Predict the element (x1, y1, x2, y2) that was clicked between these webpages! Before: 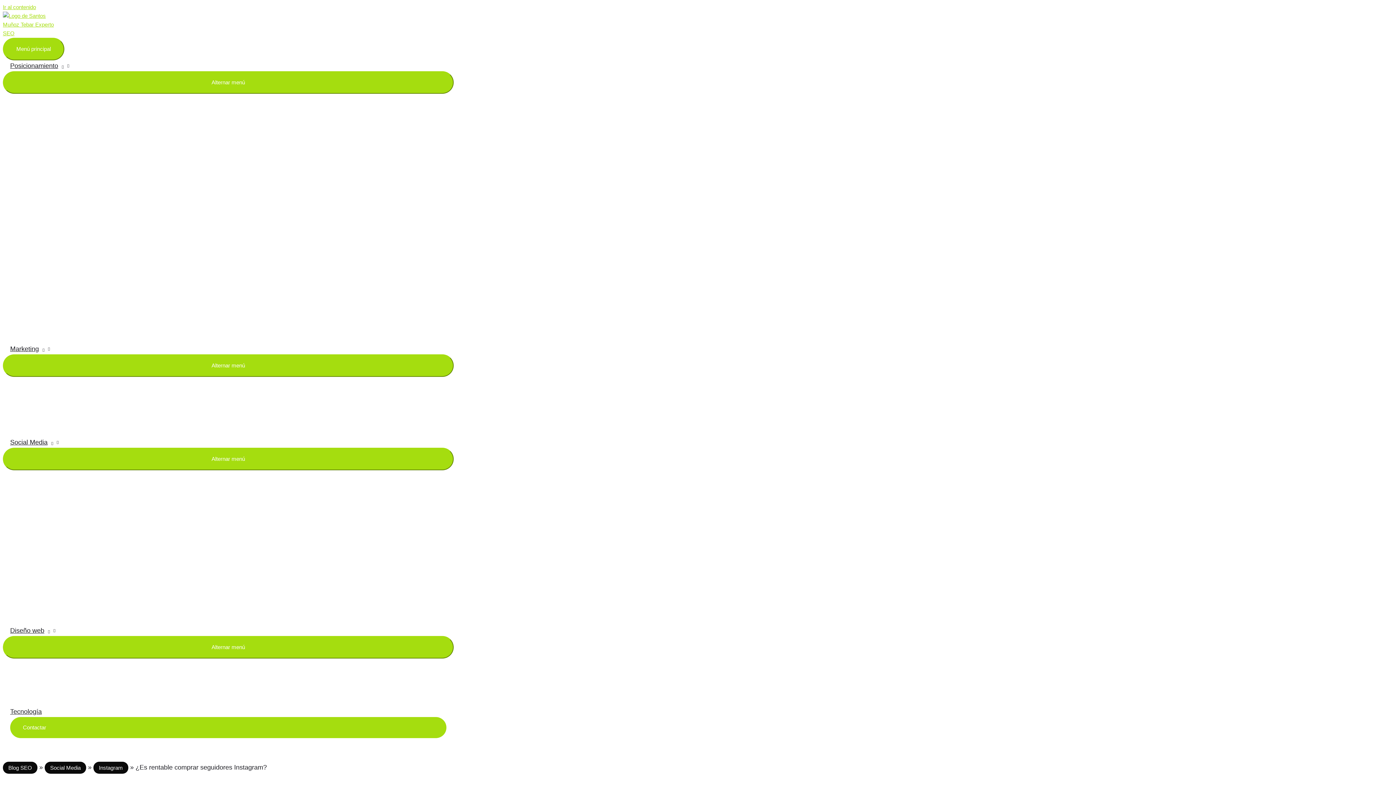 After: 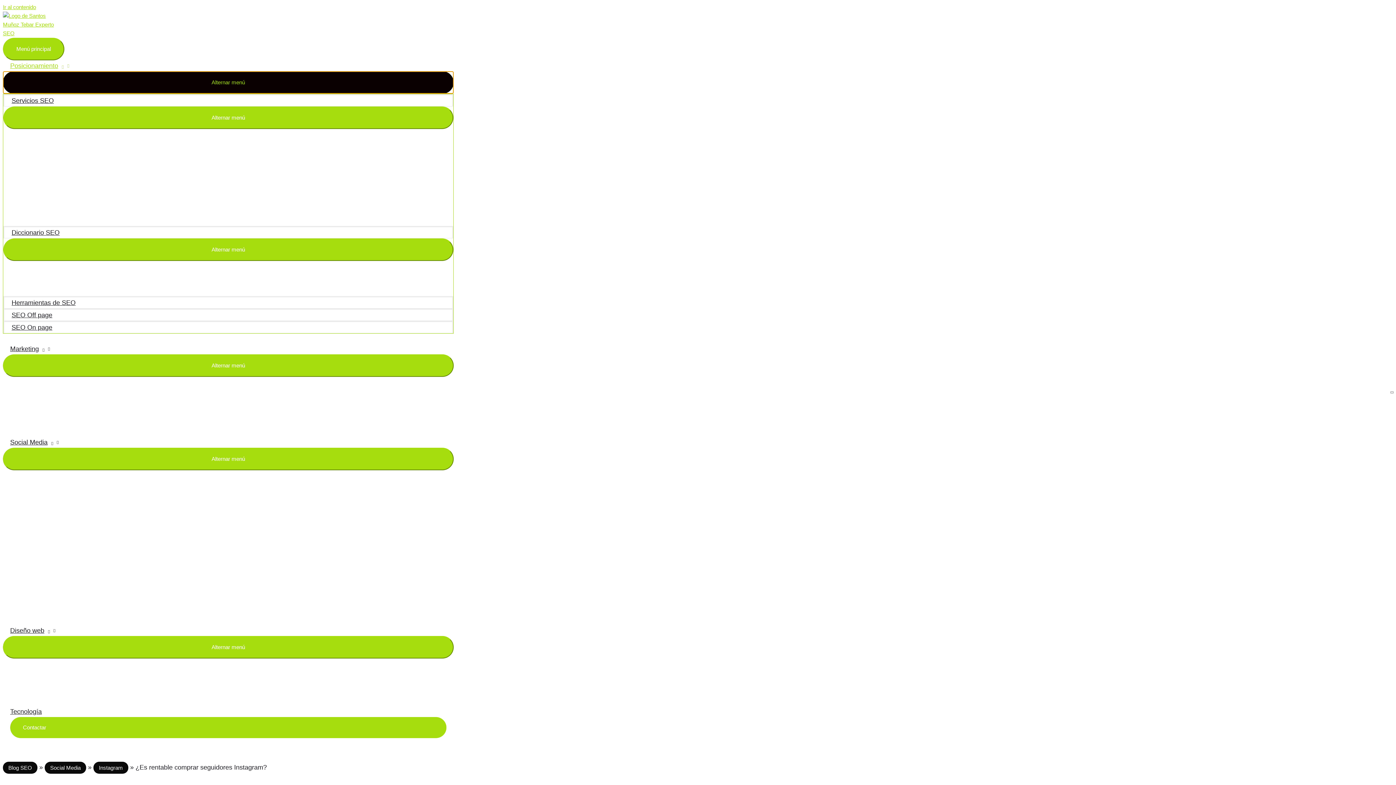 Action: label: Alternar menú bbox: (2, 71, 453, 93)